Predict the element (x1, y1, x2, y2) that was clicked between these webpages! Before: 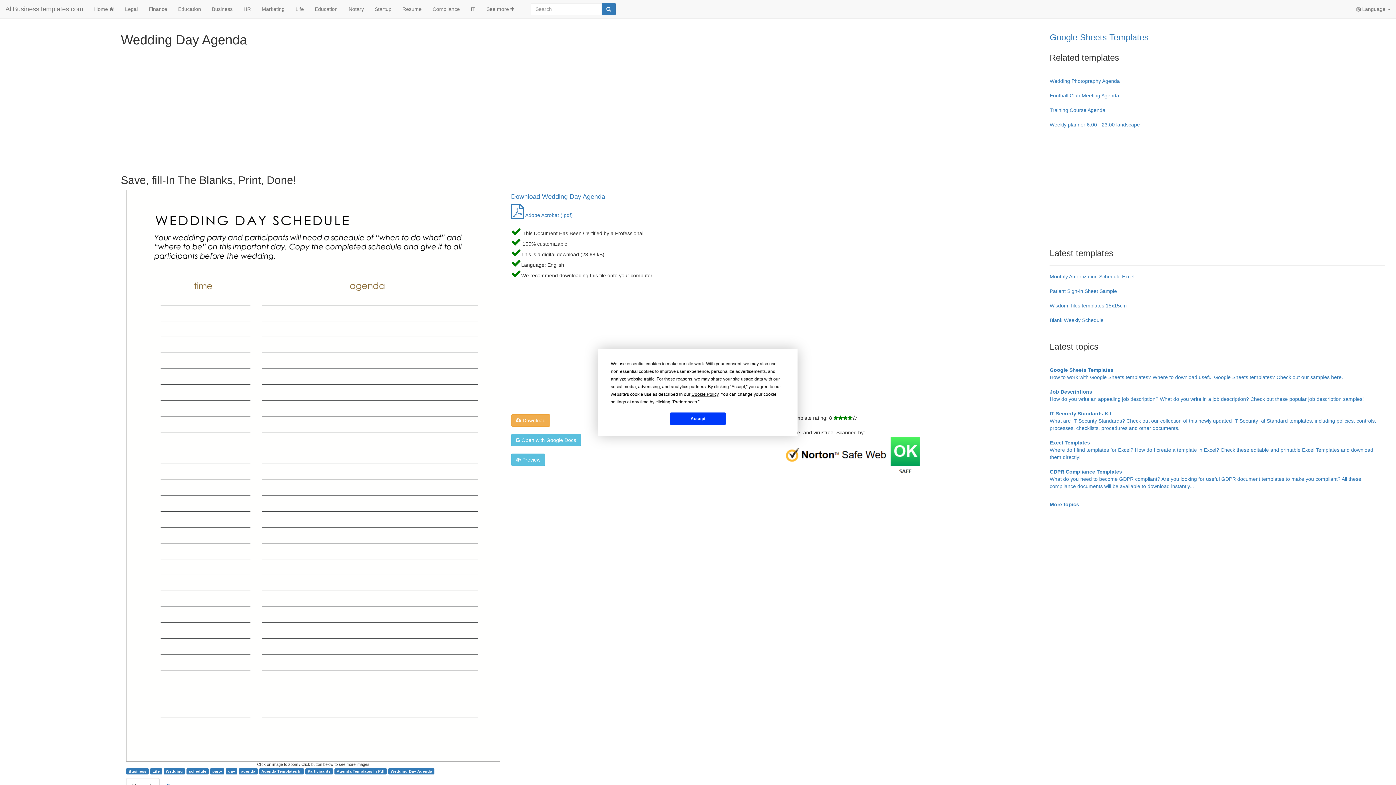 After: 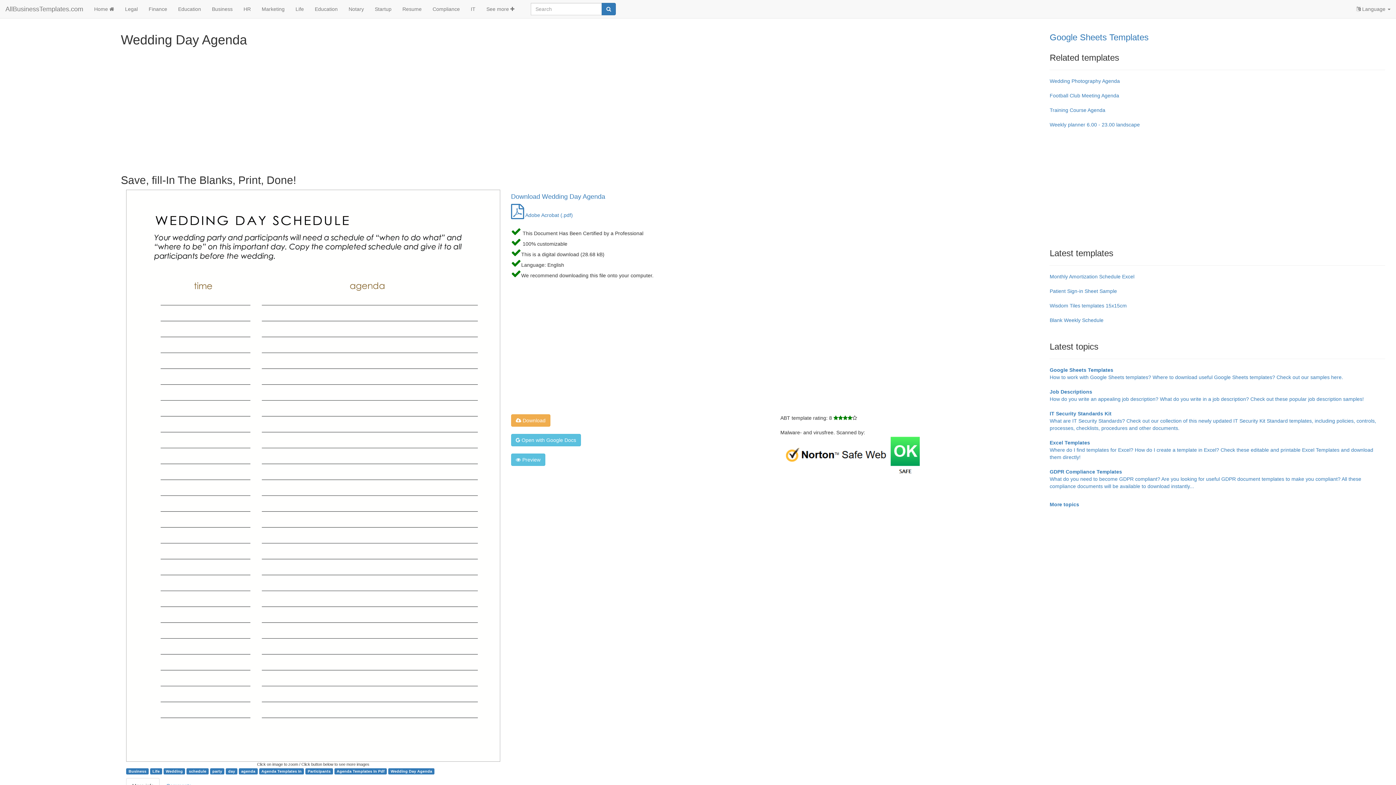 Action: bbox: (670, 412, 726, 425) label: Accept